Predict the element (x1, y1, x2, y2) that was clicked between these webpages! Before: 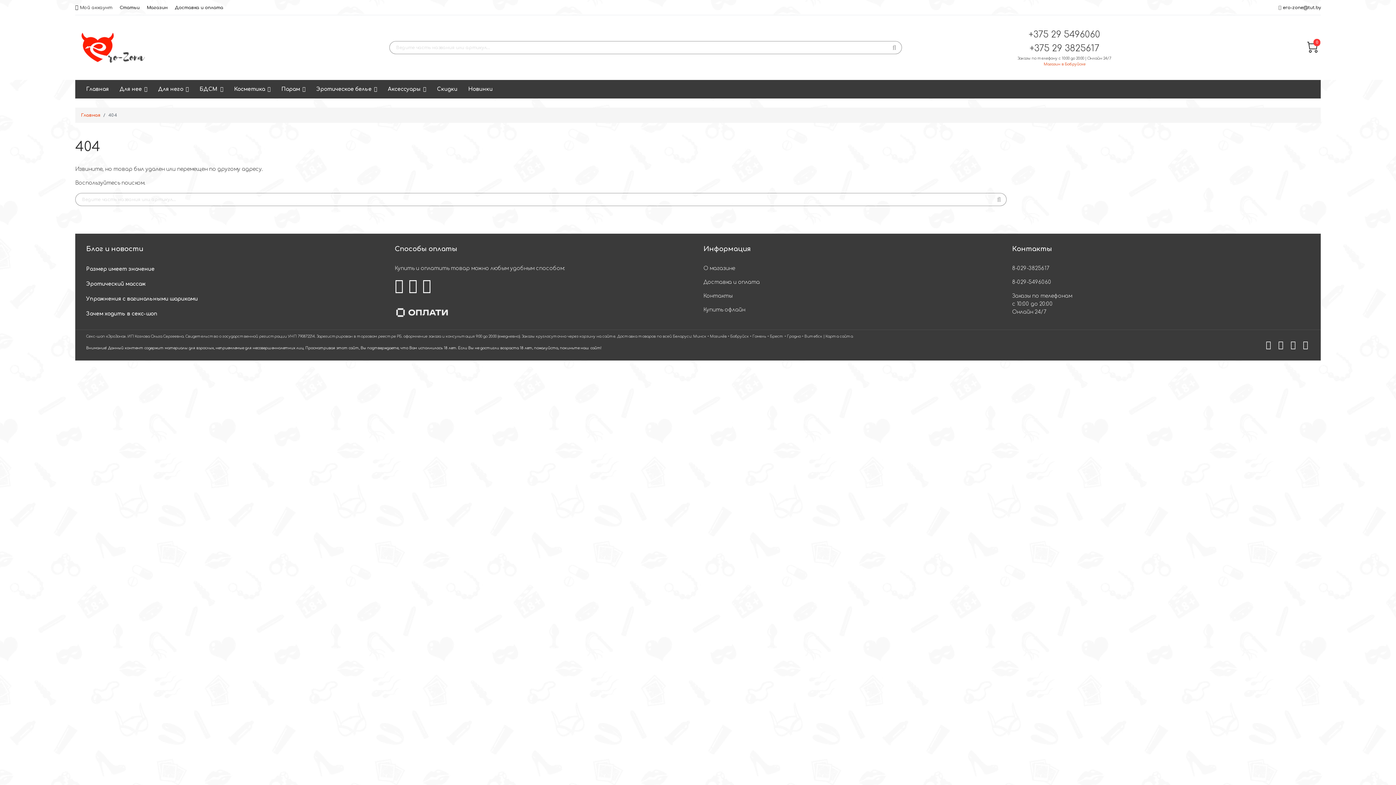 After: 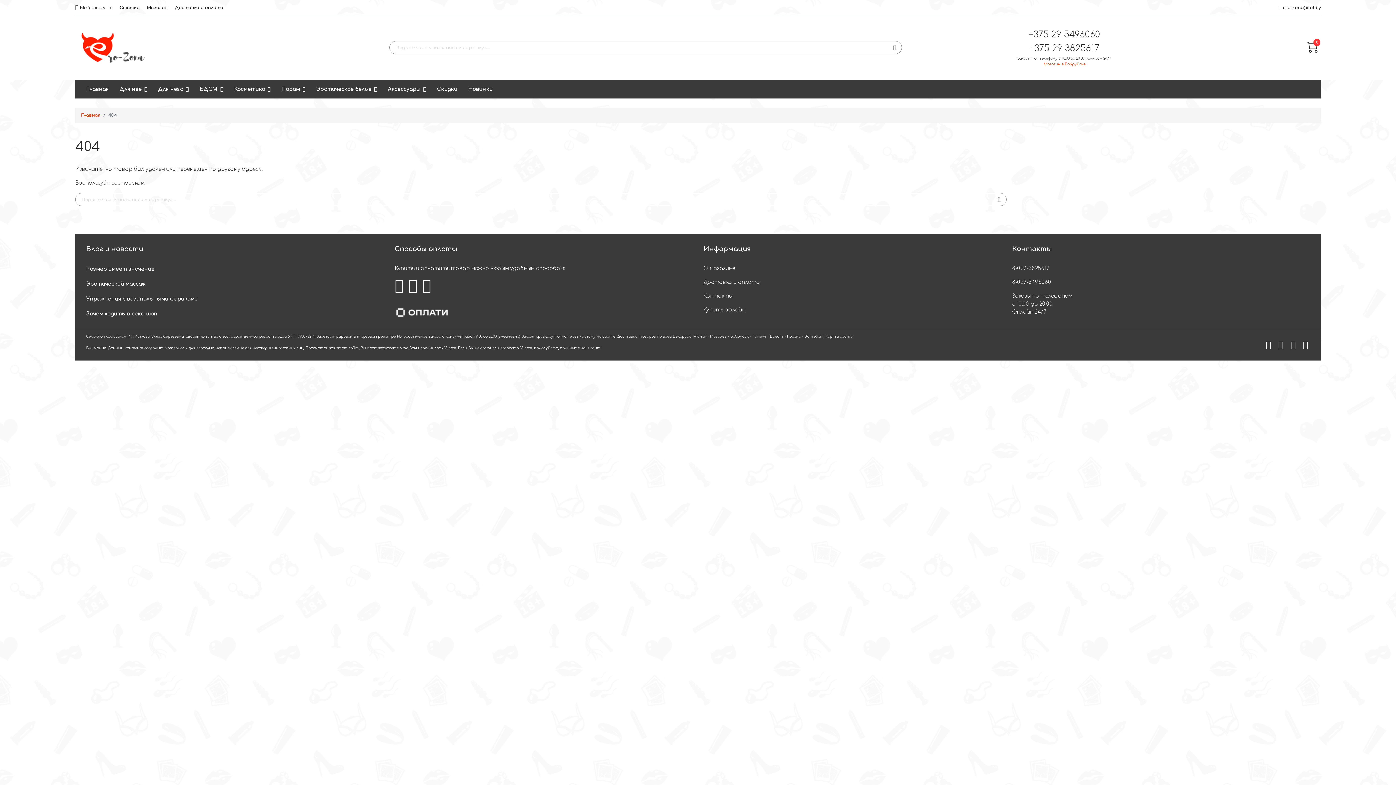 Action: bbox: (1283, 5, 1321, 10) label: ero-zone@tut.by